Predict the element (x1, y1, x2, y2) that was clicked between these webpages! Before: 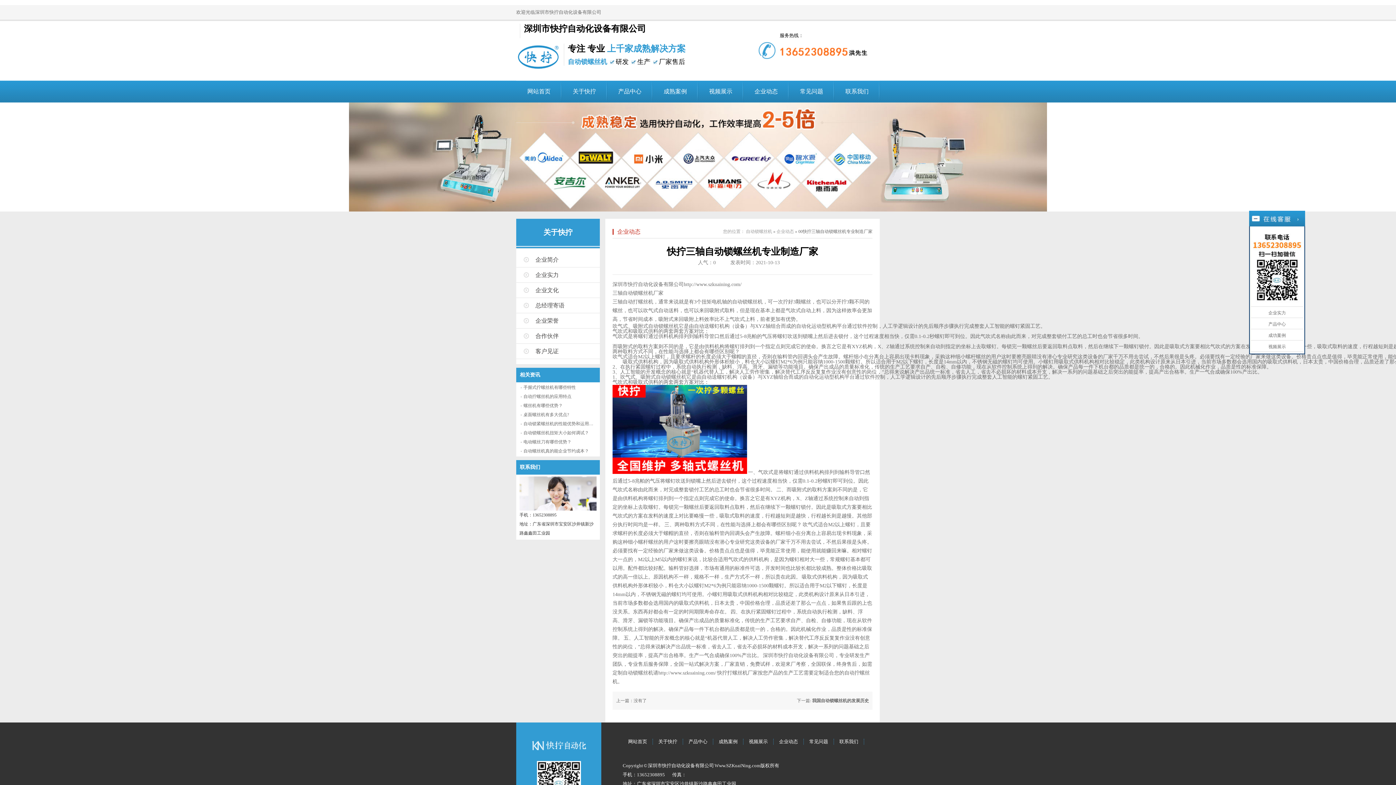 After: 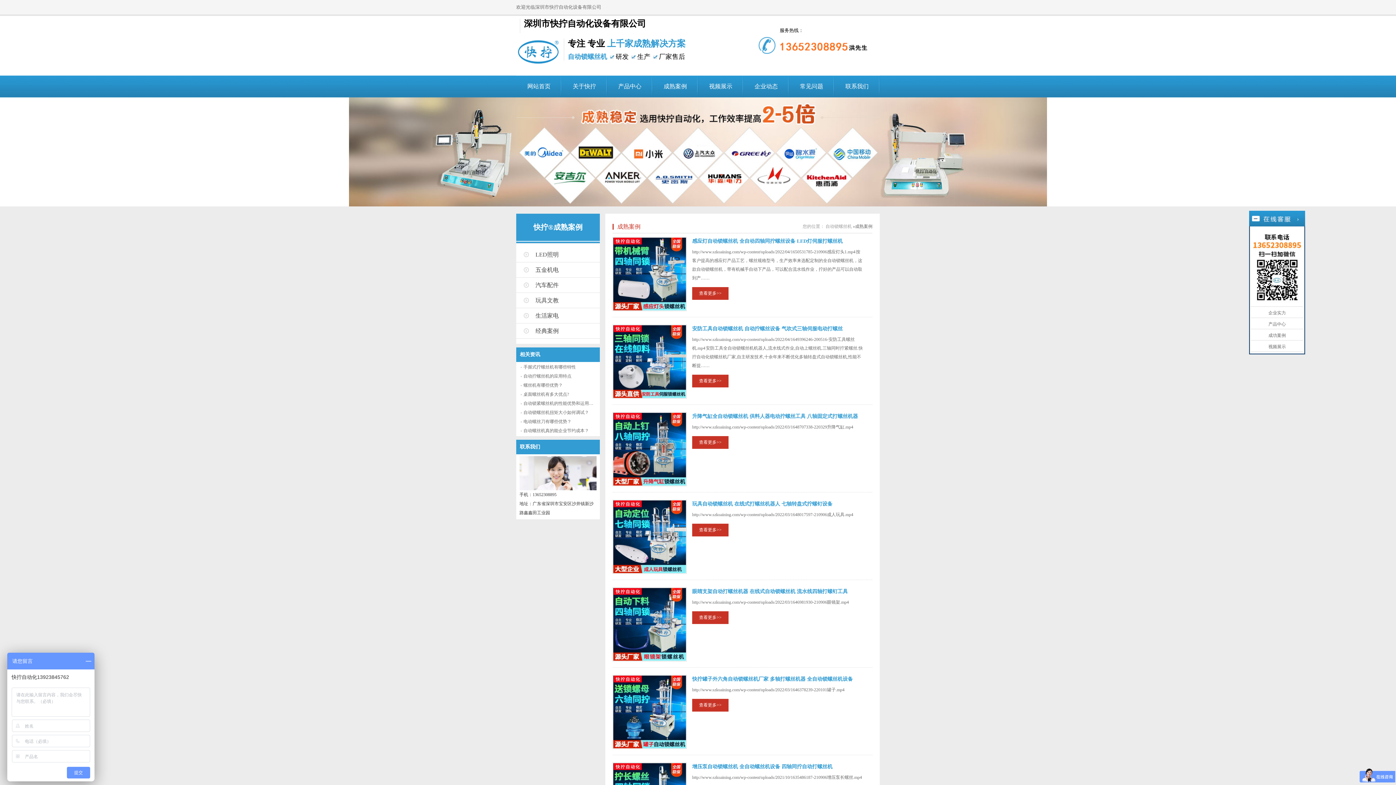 Action: label: 成熟案例 bbox: (652, 80, 698, 102)